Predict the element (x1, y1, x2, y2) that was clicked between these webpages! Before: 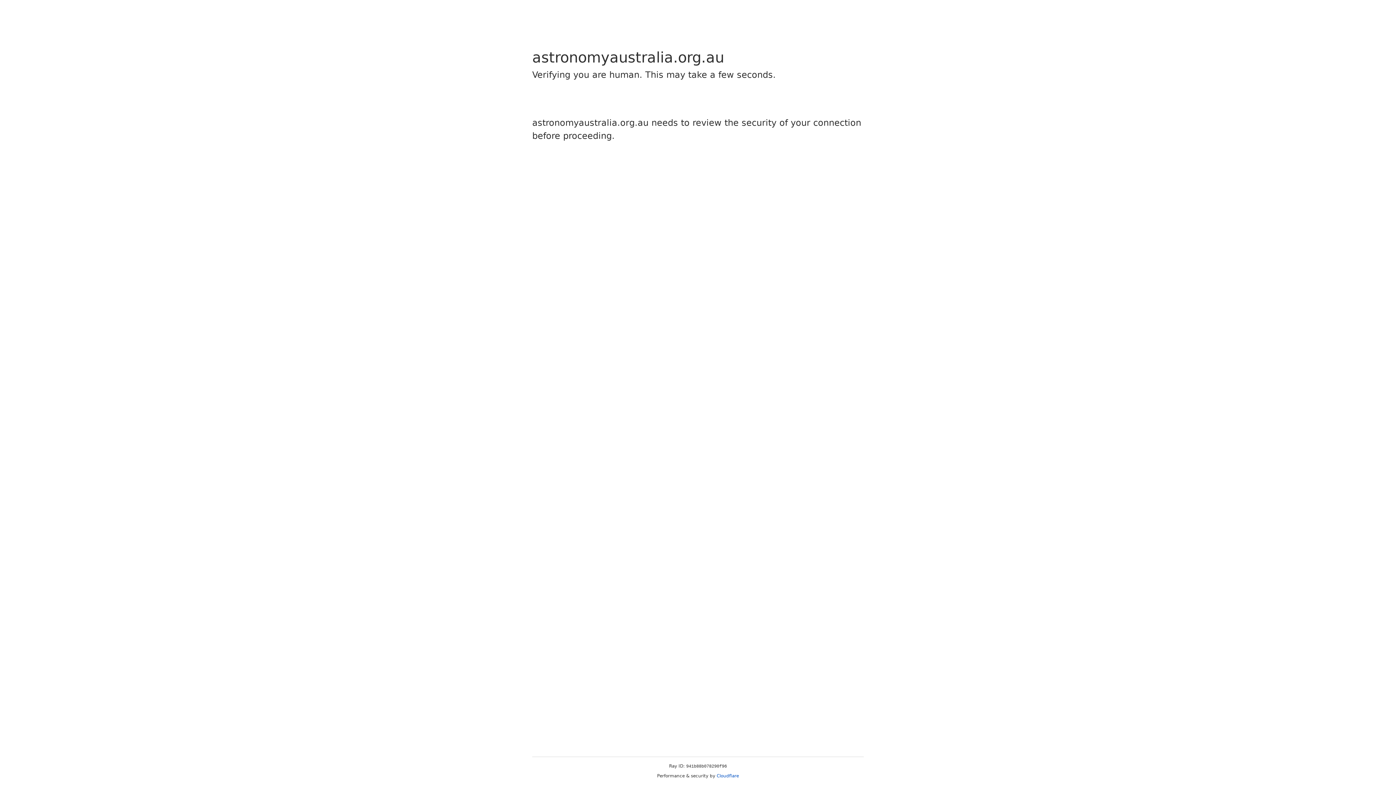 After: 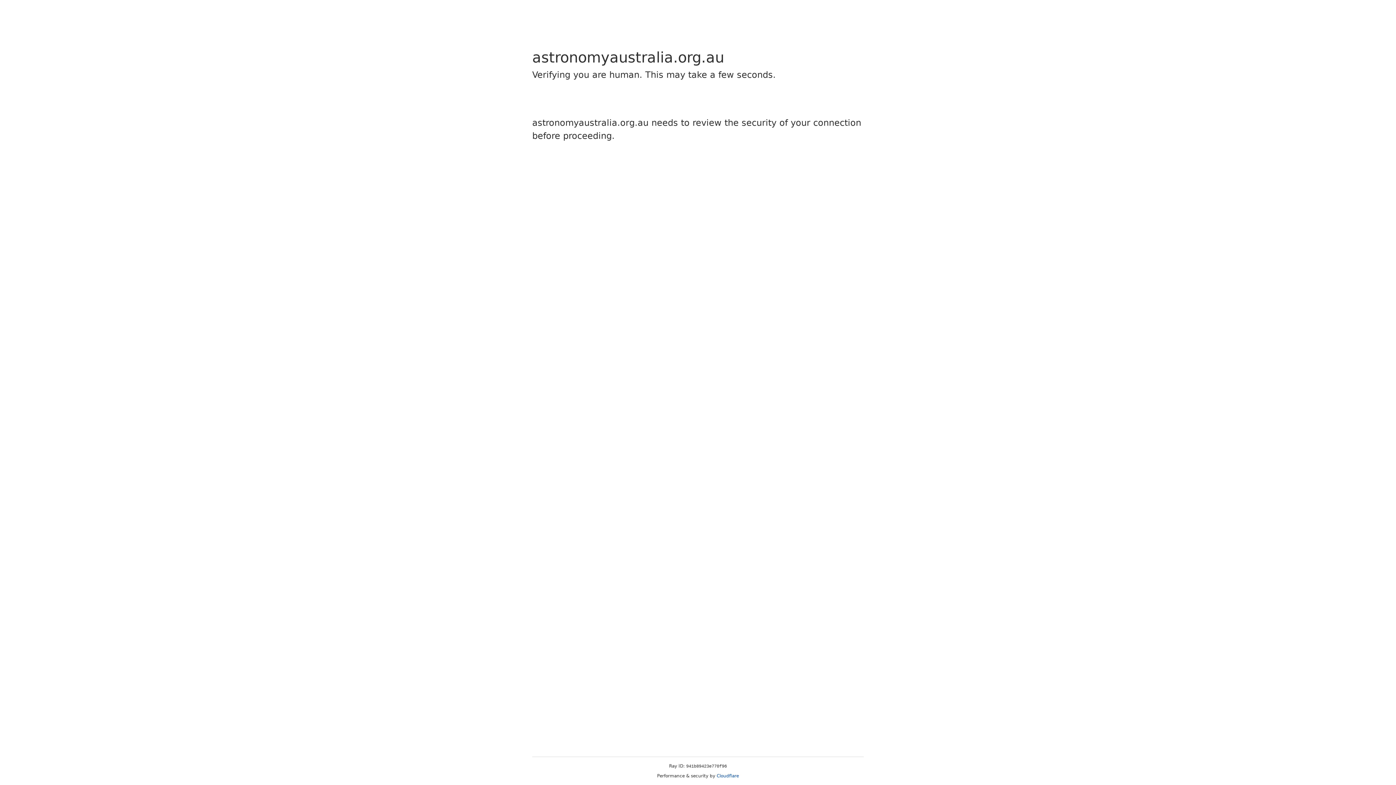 Action: label: Cloudflare bbox: (716, 773, 739, 778)